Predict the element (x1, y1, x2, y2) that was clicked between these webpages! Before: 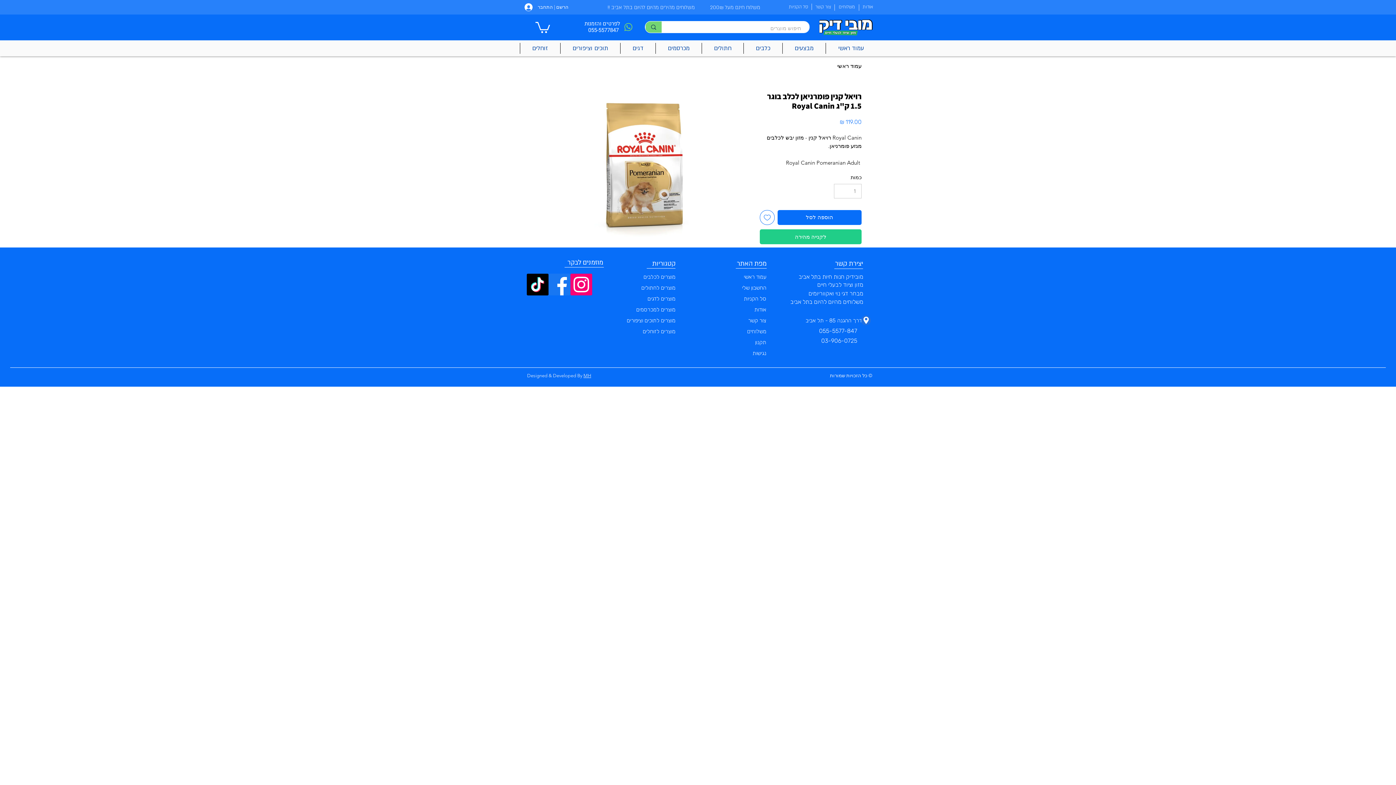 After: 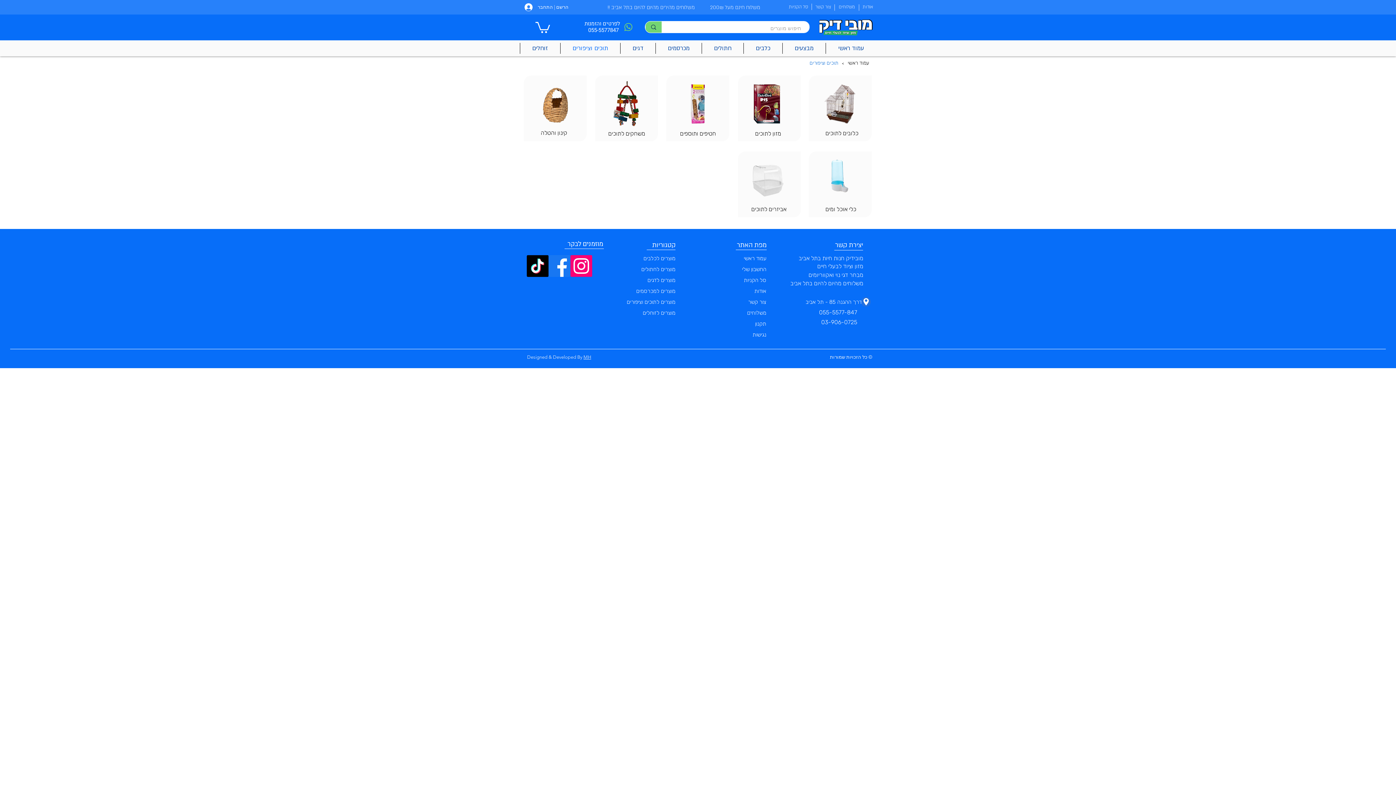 Action: bbox: (560, 42, 620, 53) label: תוכים וציפורים